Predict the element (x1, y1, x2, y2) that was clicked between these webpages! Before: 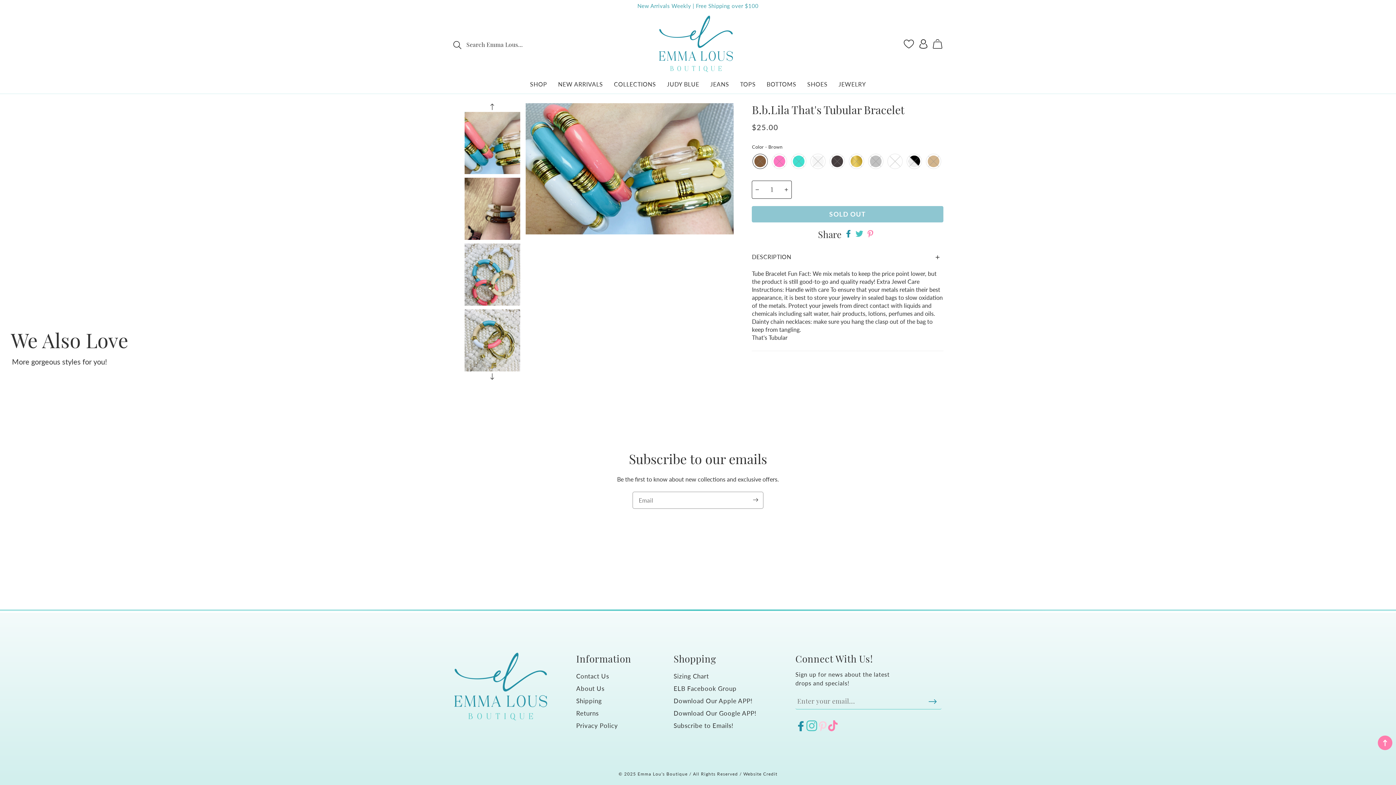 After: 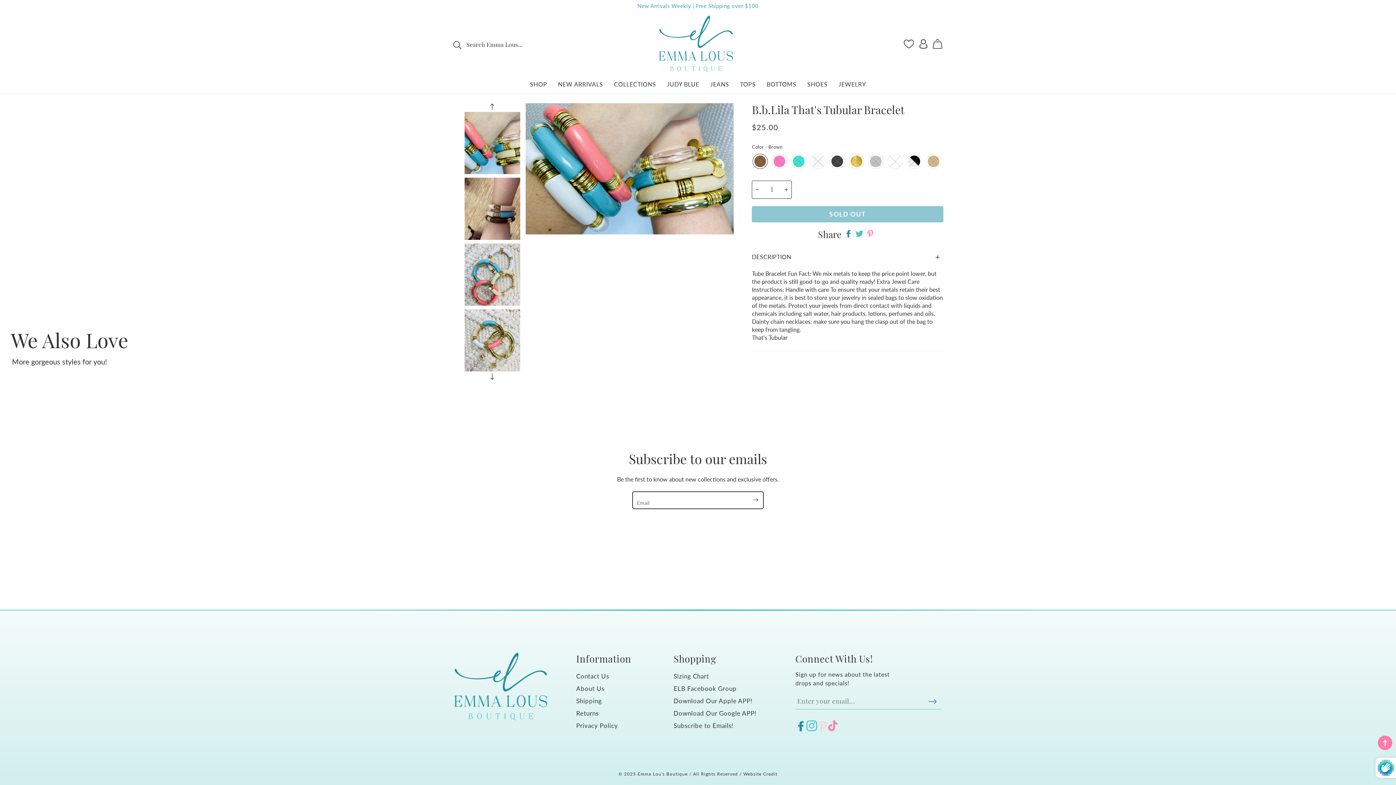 Action: label: Subscribe bbox: (747, 492, 763, 508)